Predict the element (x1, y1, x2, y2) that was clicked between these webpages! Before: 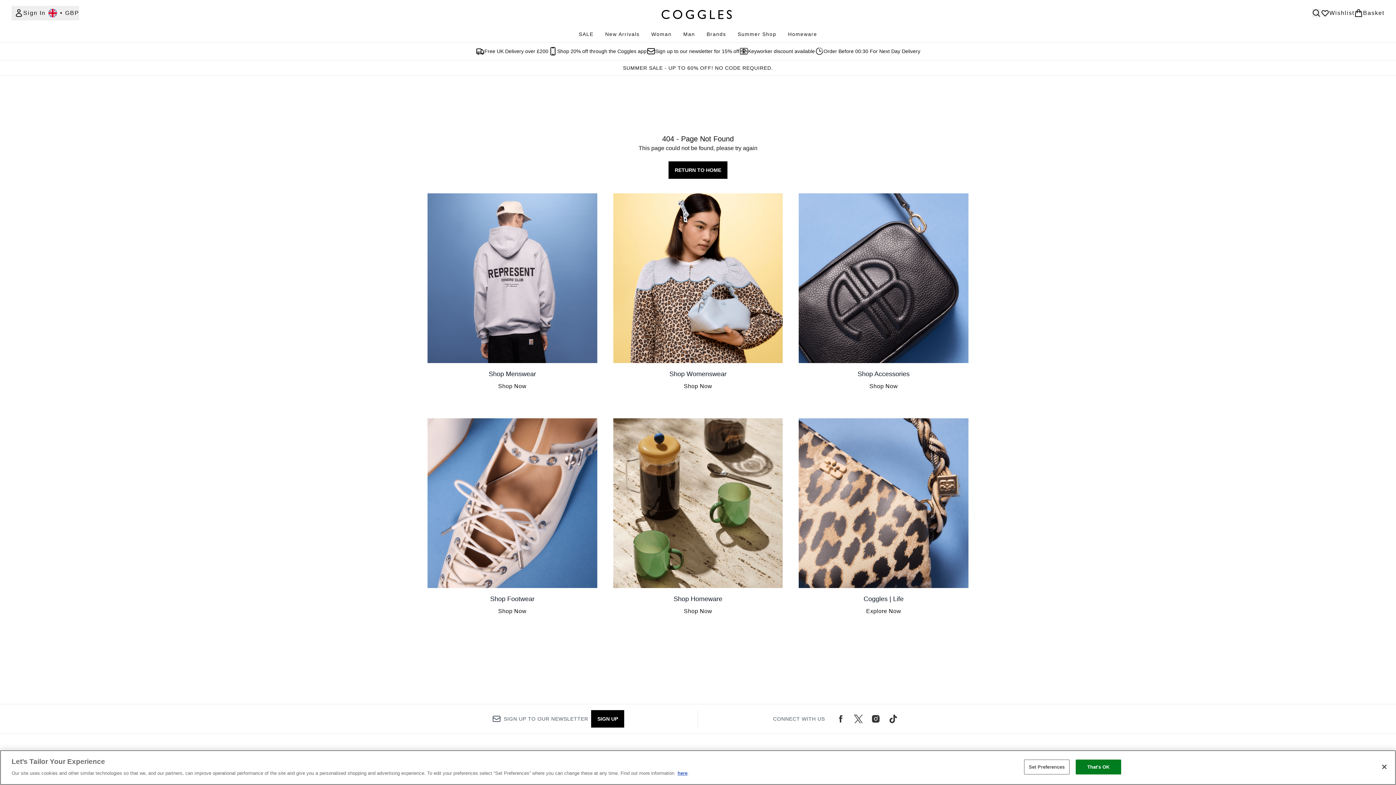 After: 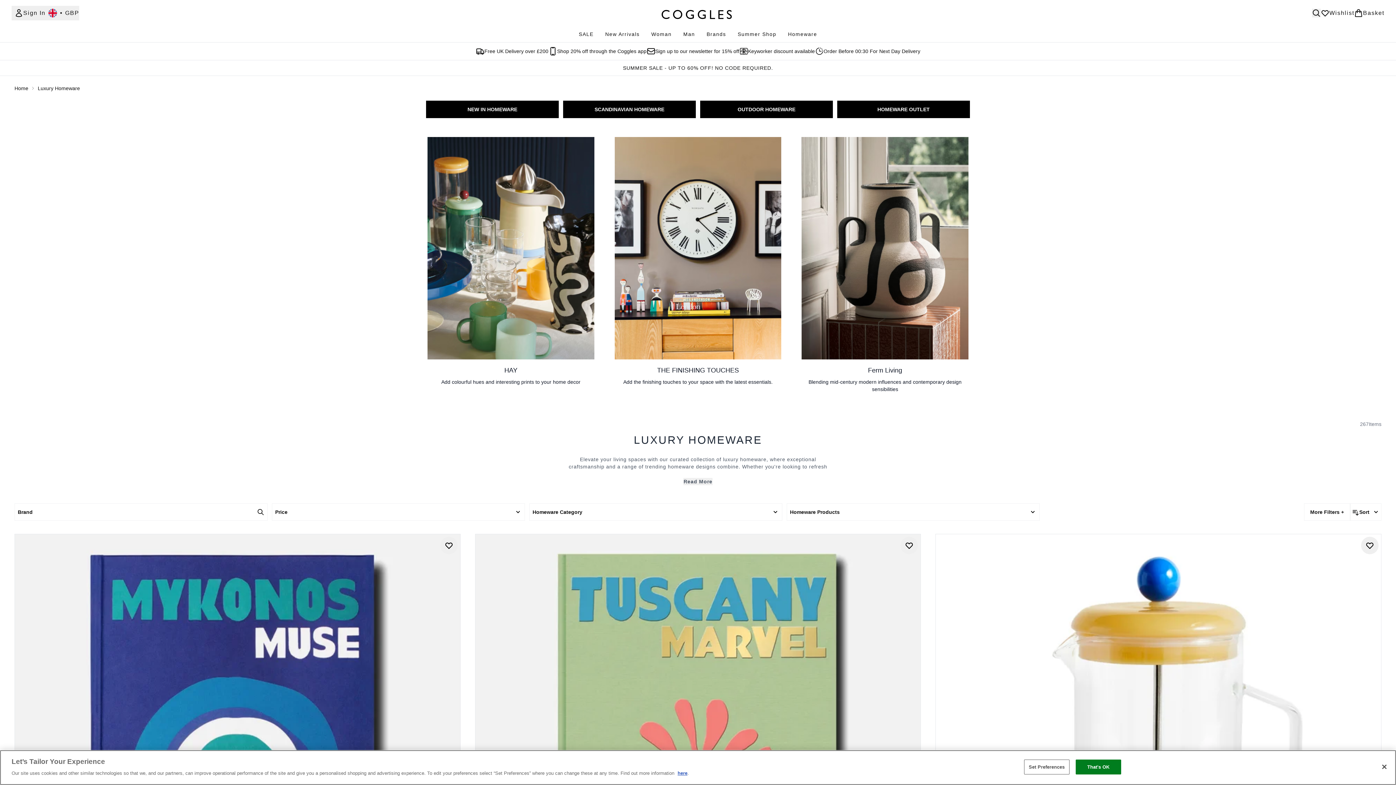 Action: label: Homeware bbox: (782, 30, 823, 37)